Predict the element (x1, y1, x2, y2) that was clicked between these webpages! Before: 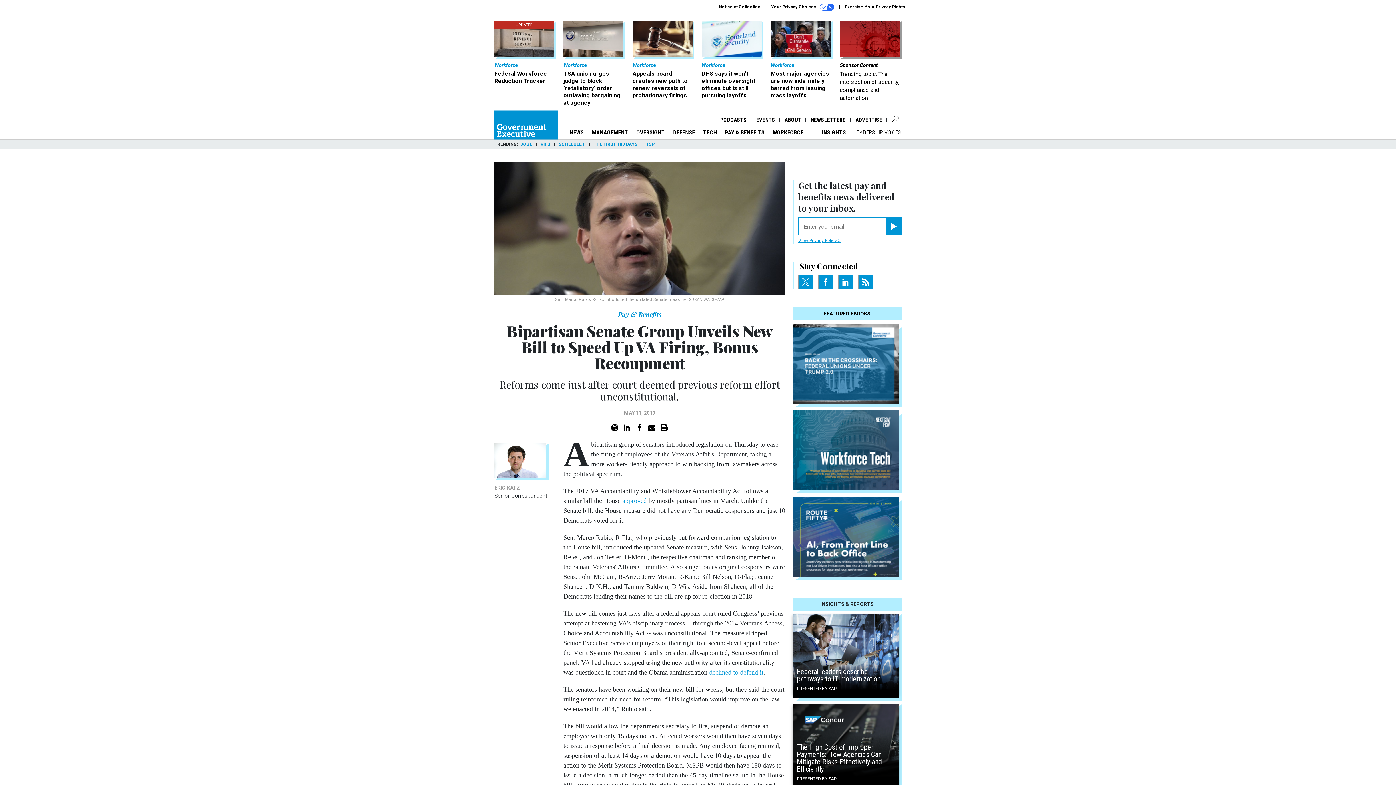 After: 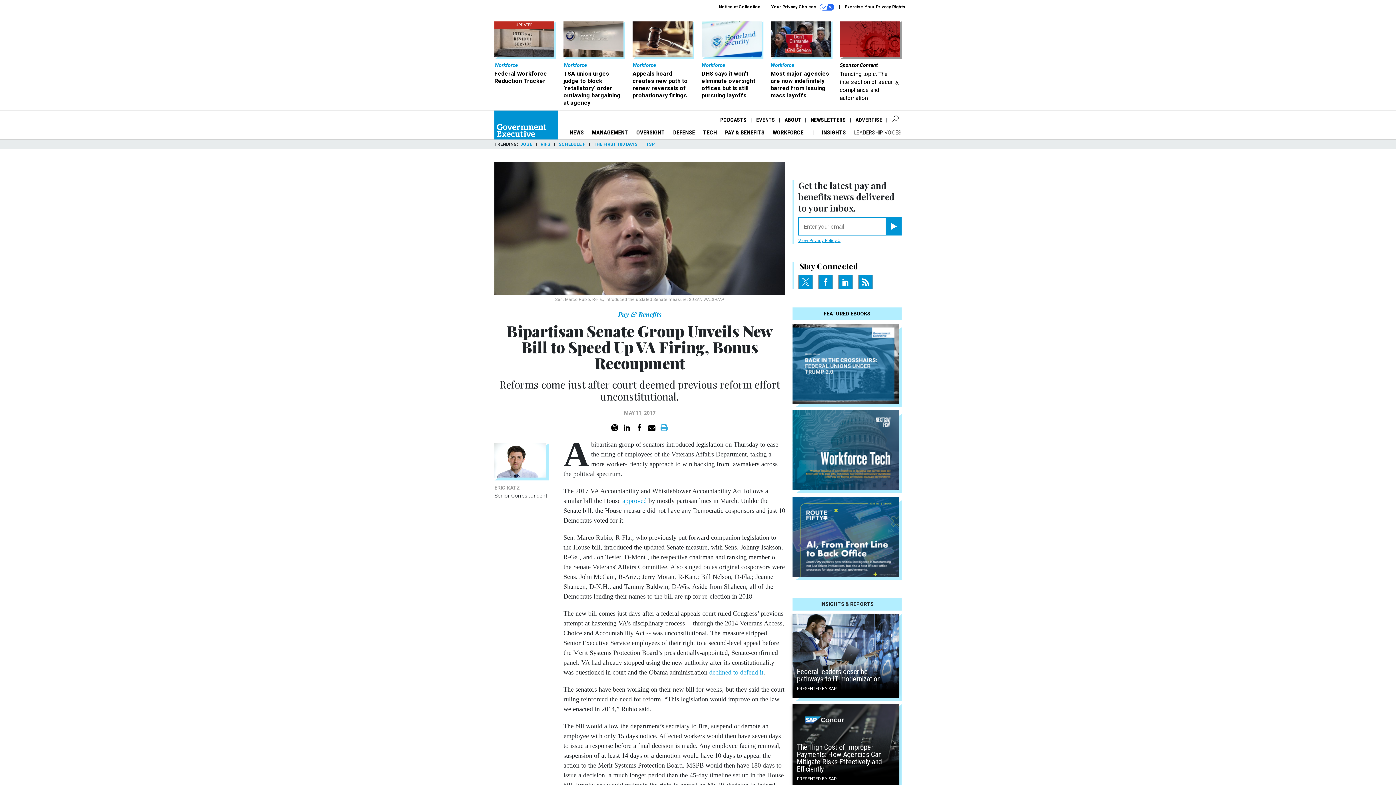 Action: bbox: (660, 425, 668, 429)